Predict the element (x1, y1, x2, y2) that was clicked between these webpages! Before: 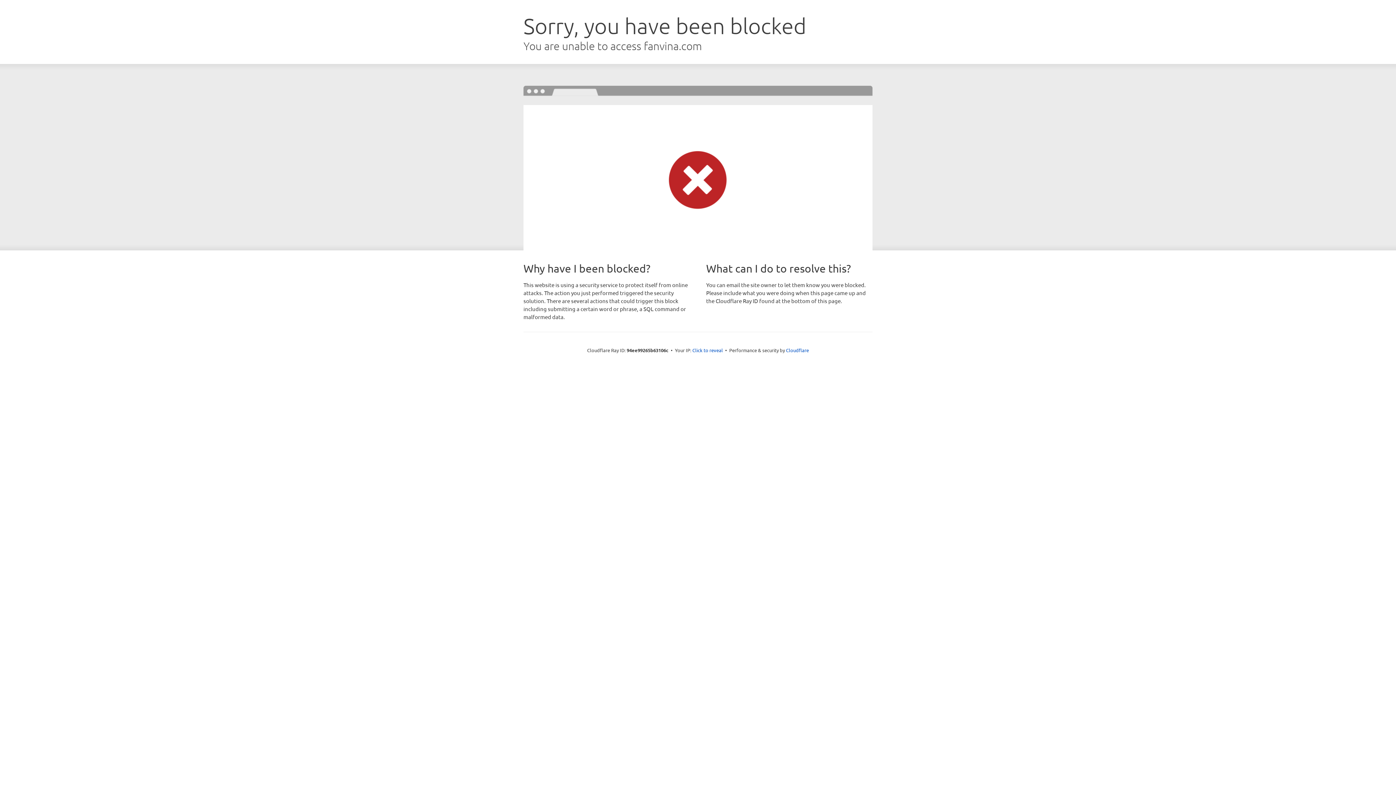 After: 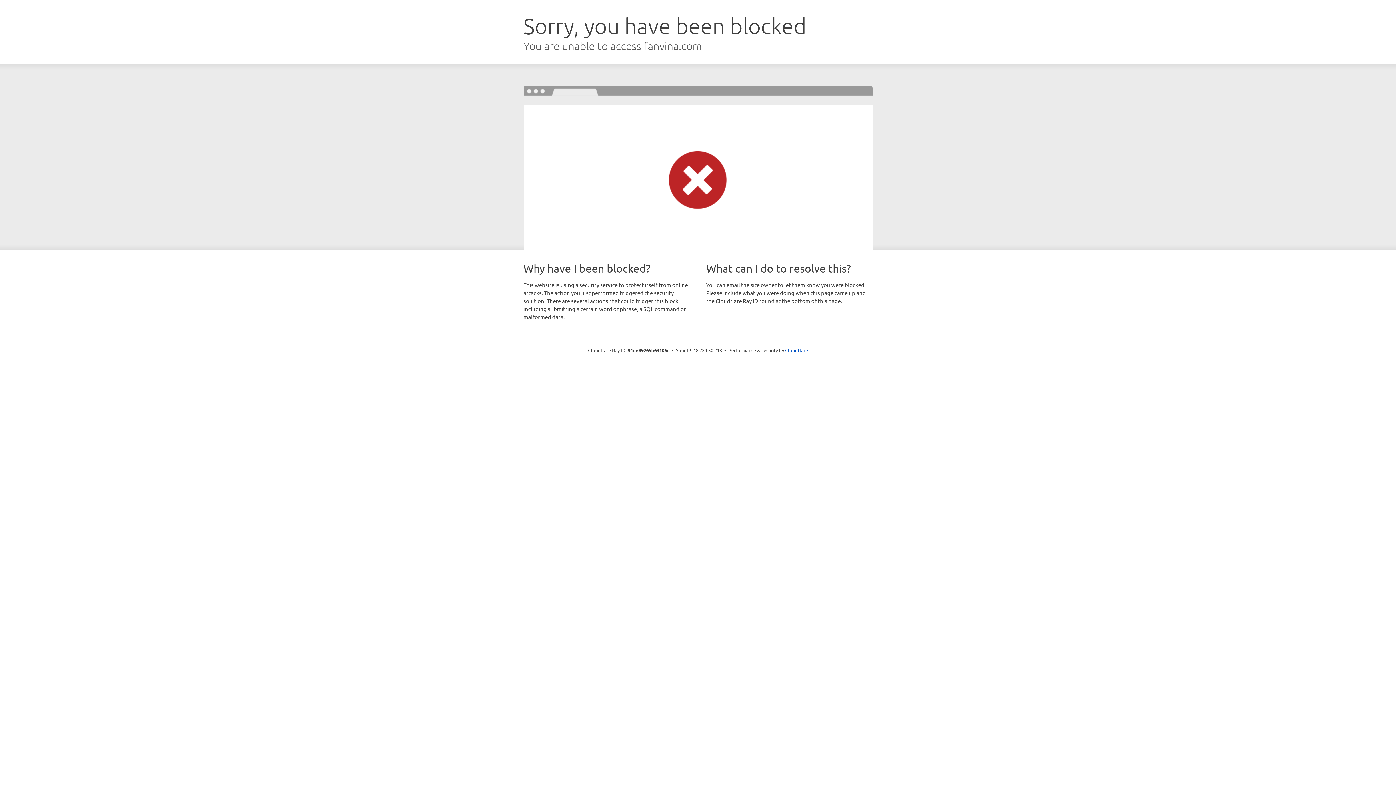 Action: label: Click to reveal bbox: (692, 346, 723, 353)